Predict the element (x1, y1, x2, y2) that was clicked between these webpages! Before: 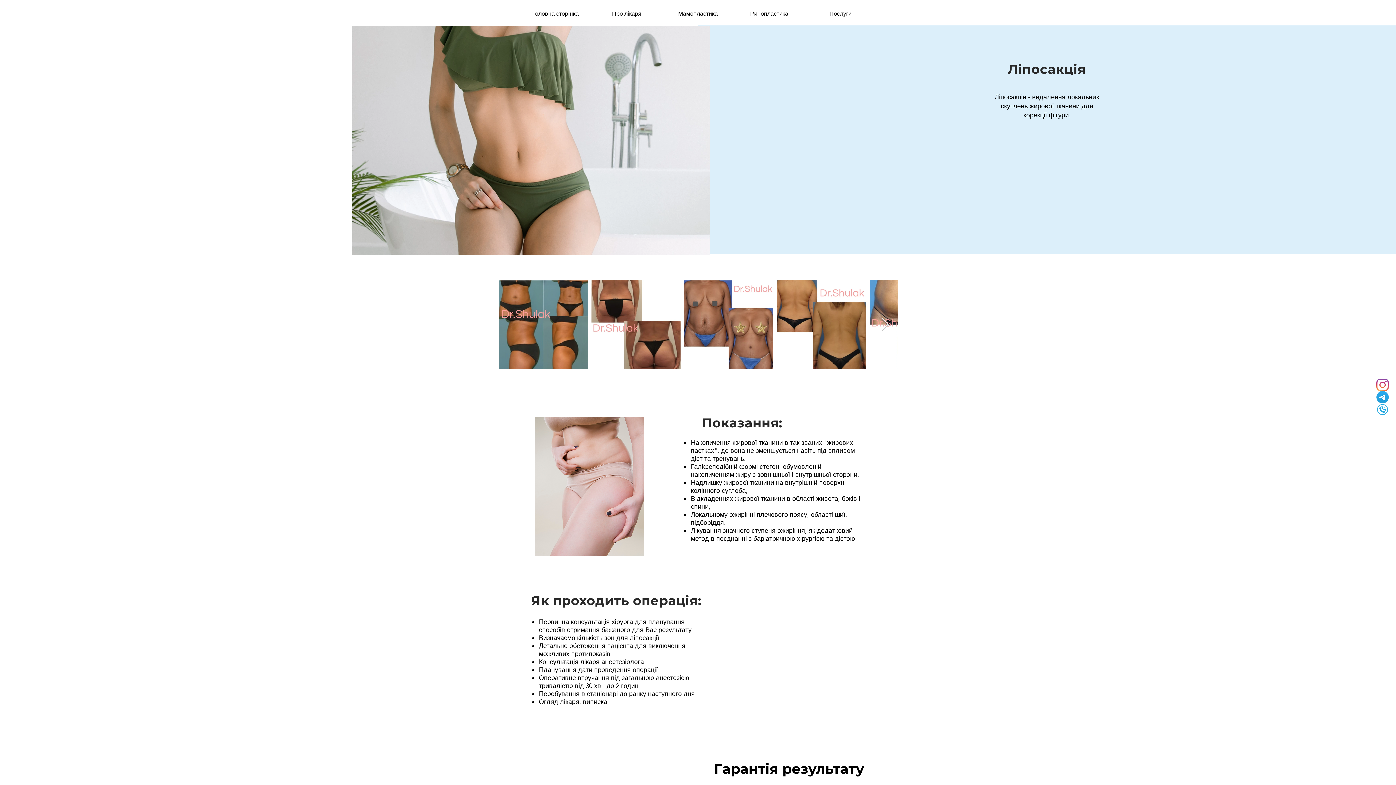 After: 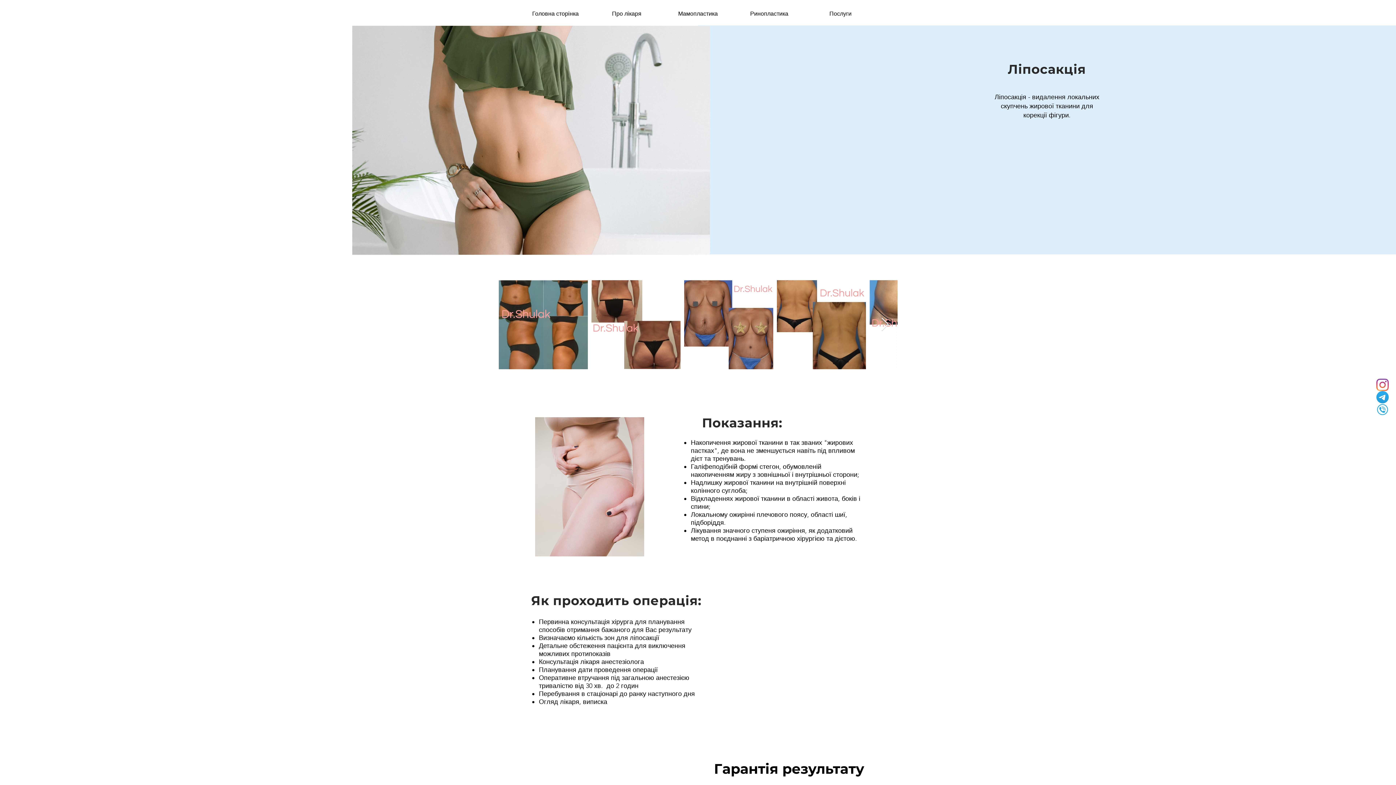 Action: label: Телеграм bbox: (1376, 391, 1389, 403)